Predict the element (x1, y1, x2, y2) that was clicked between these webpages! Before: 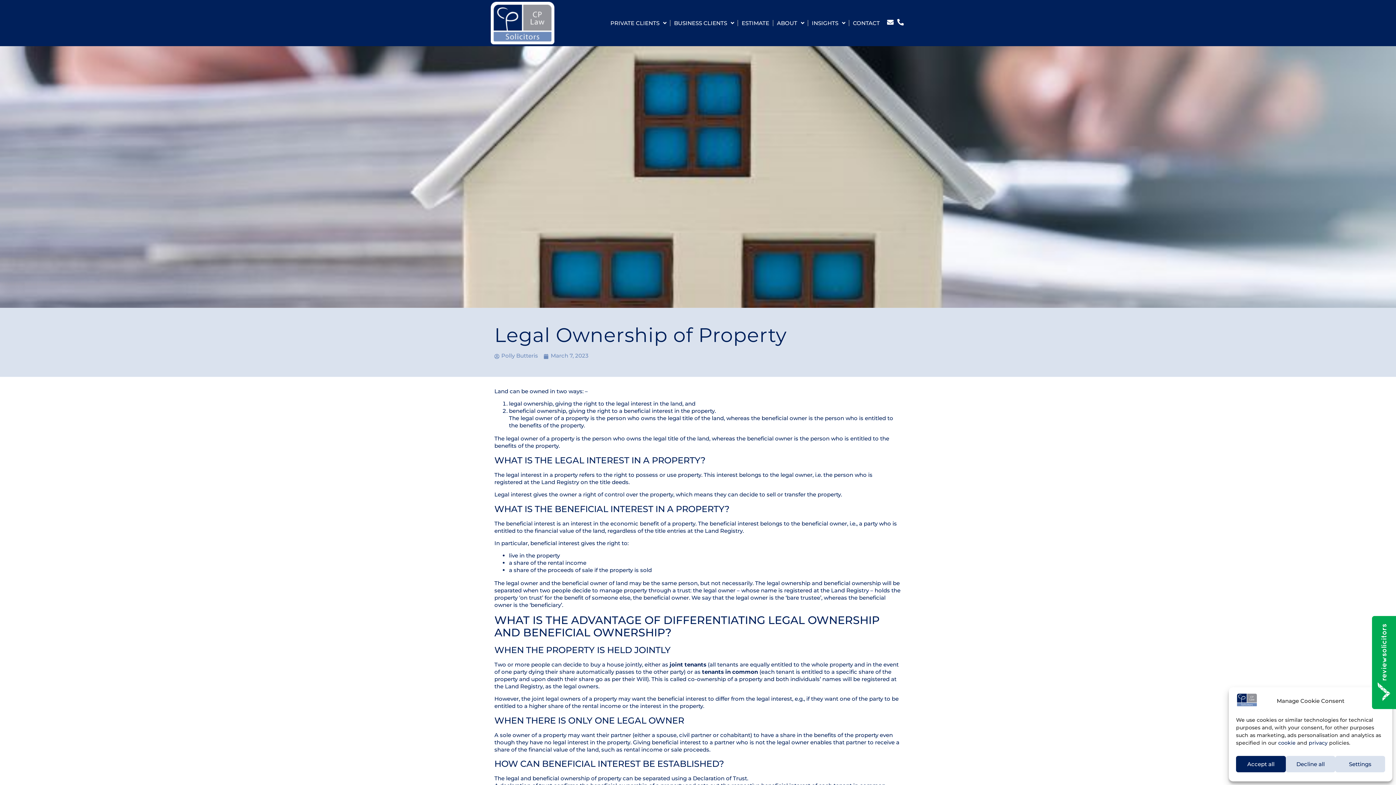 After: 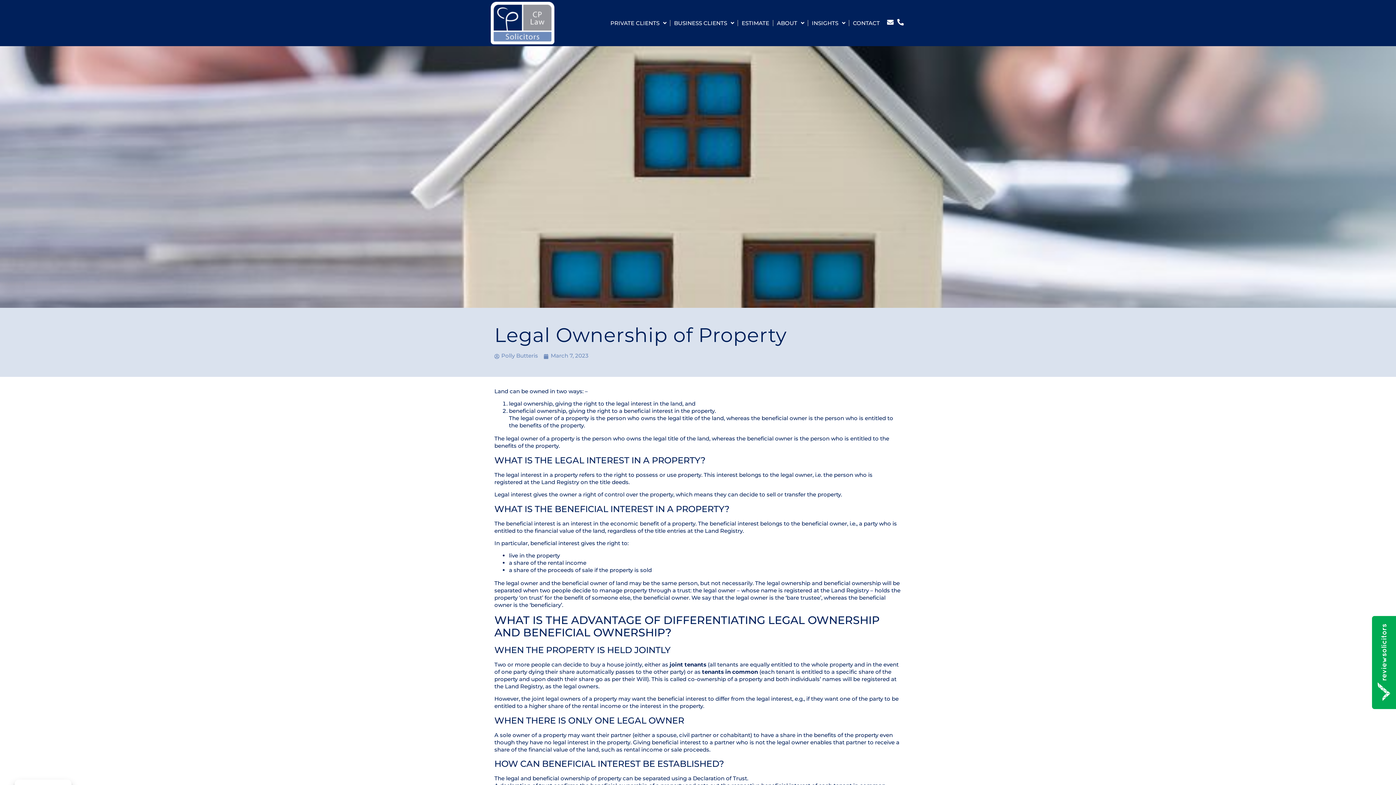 Action: label: Accept all bbox: (1236, 756, 1286, 772)